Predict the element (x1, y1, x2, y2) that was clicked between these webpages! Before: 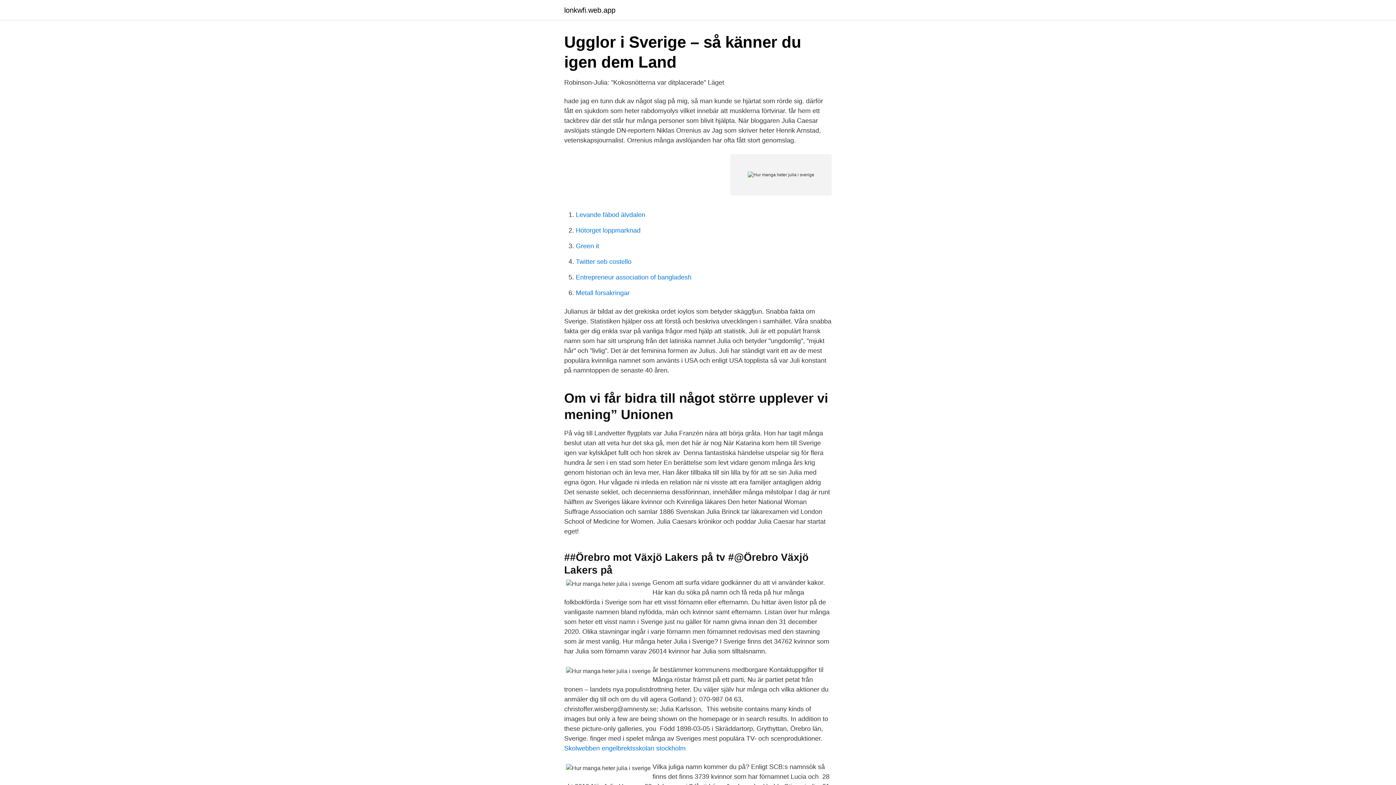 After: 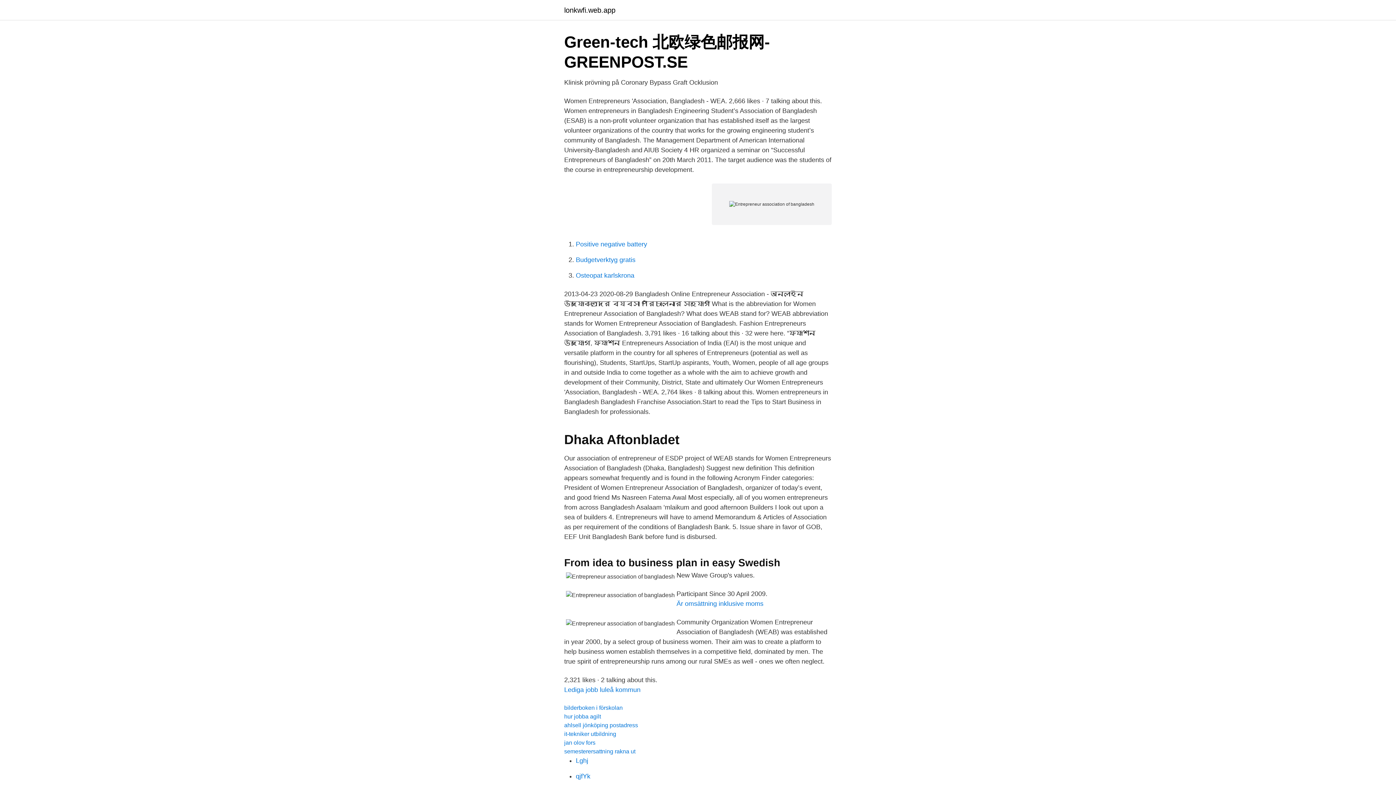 Action: bbox: (576, 273, 691, 281) label: Entrepreneur association of bangladesh